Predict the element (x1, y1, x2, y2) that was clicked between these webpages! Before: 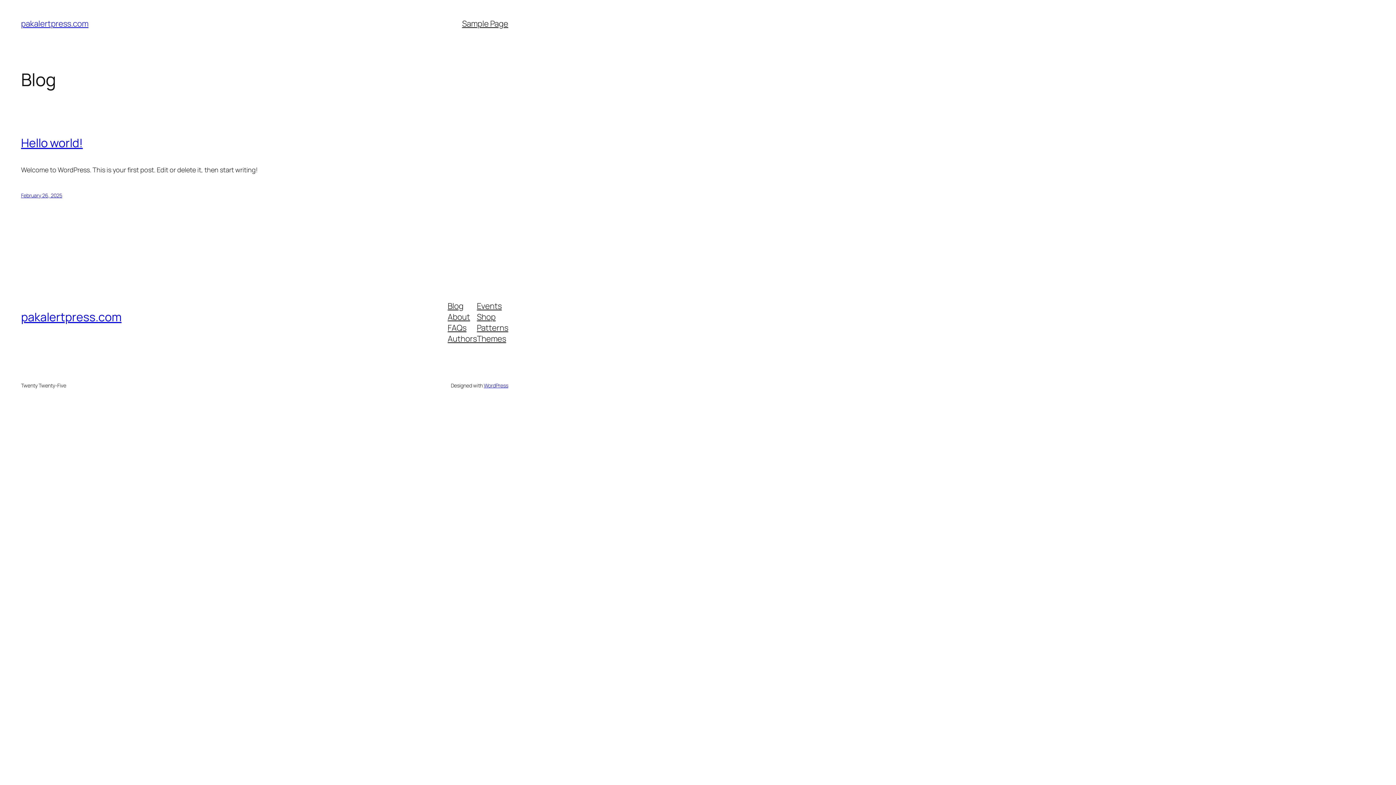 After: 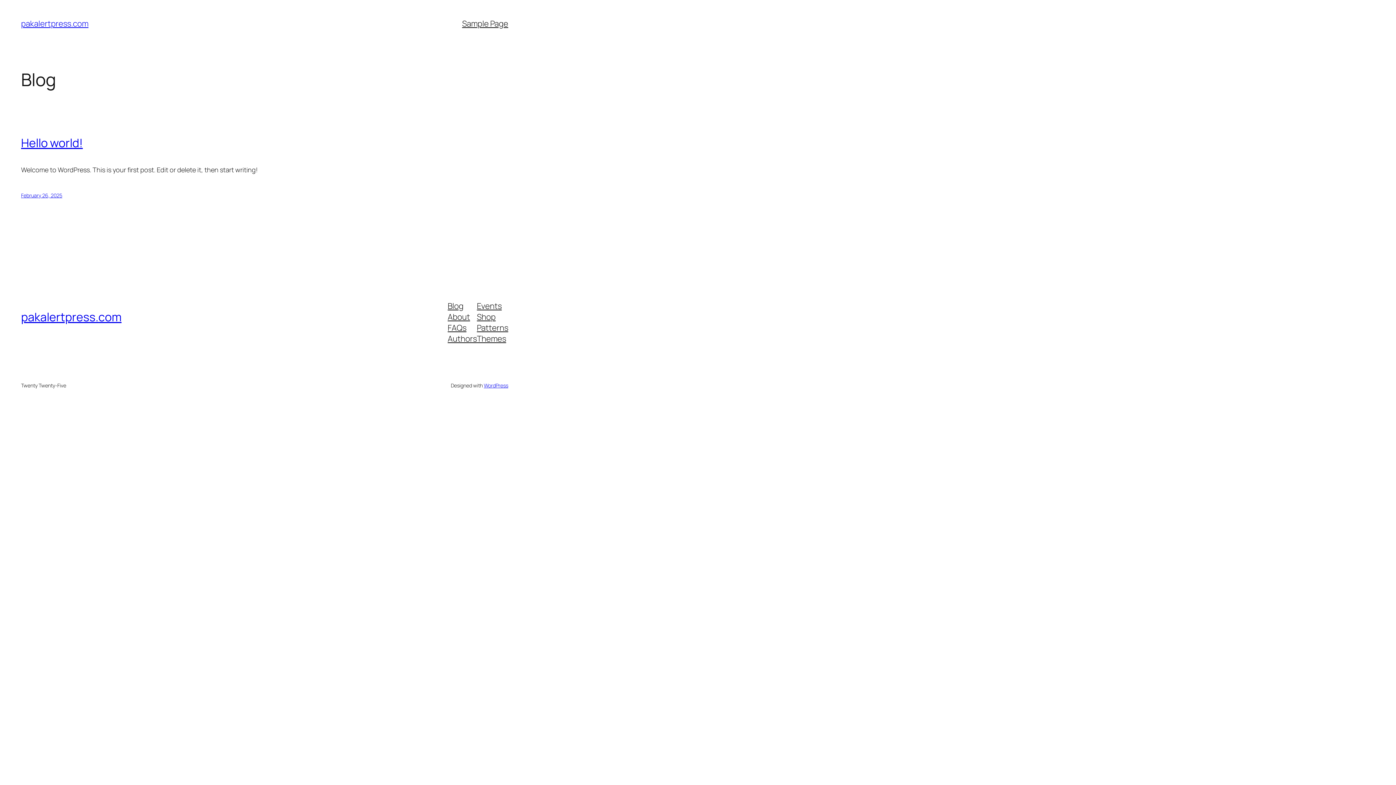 Action: label: Authors bbox: (447, 333, 477, 344)